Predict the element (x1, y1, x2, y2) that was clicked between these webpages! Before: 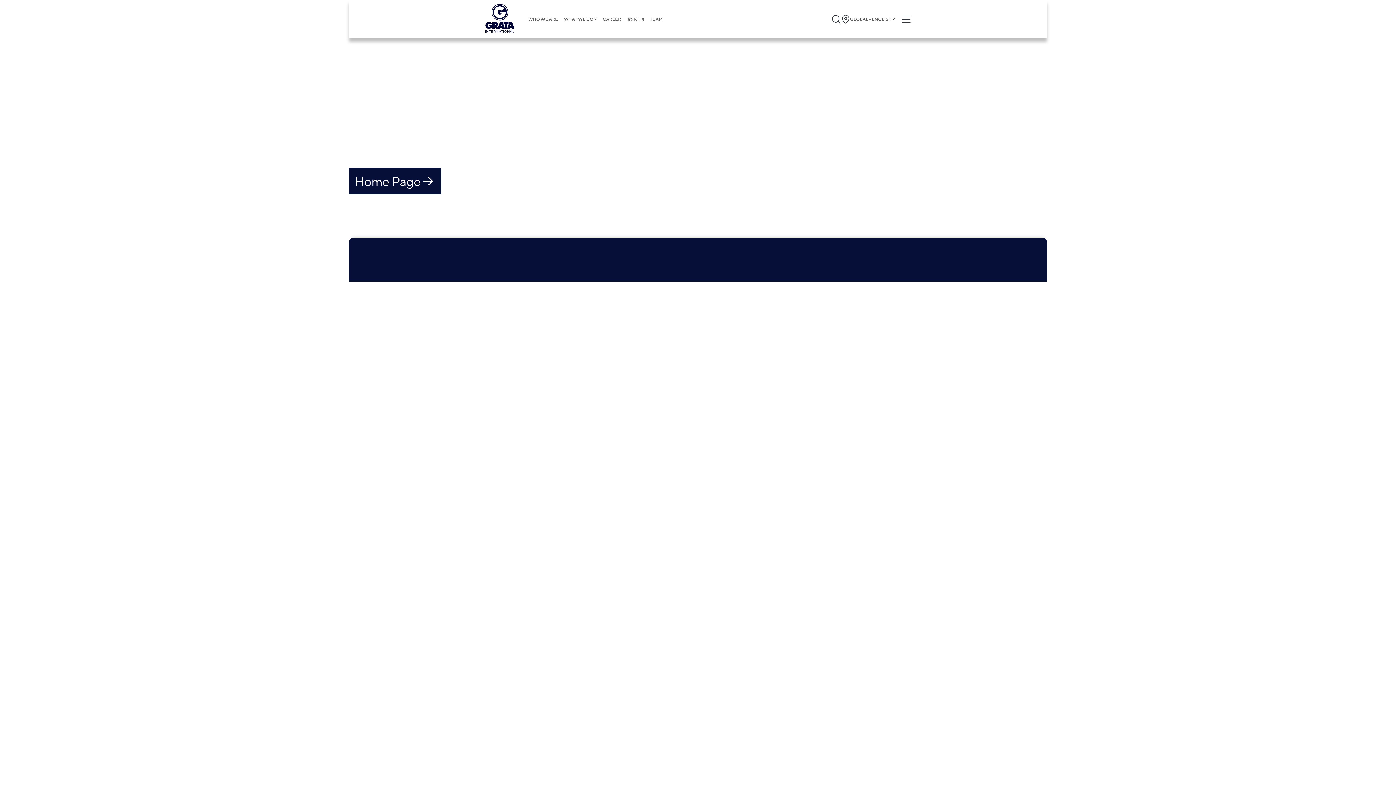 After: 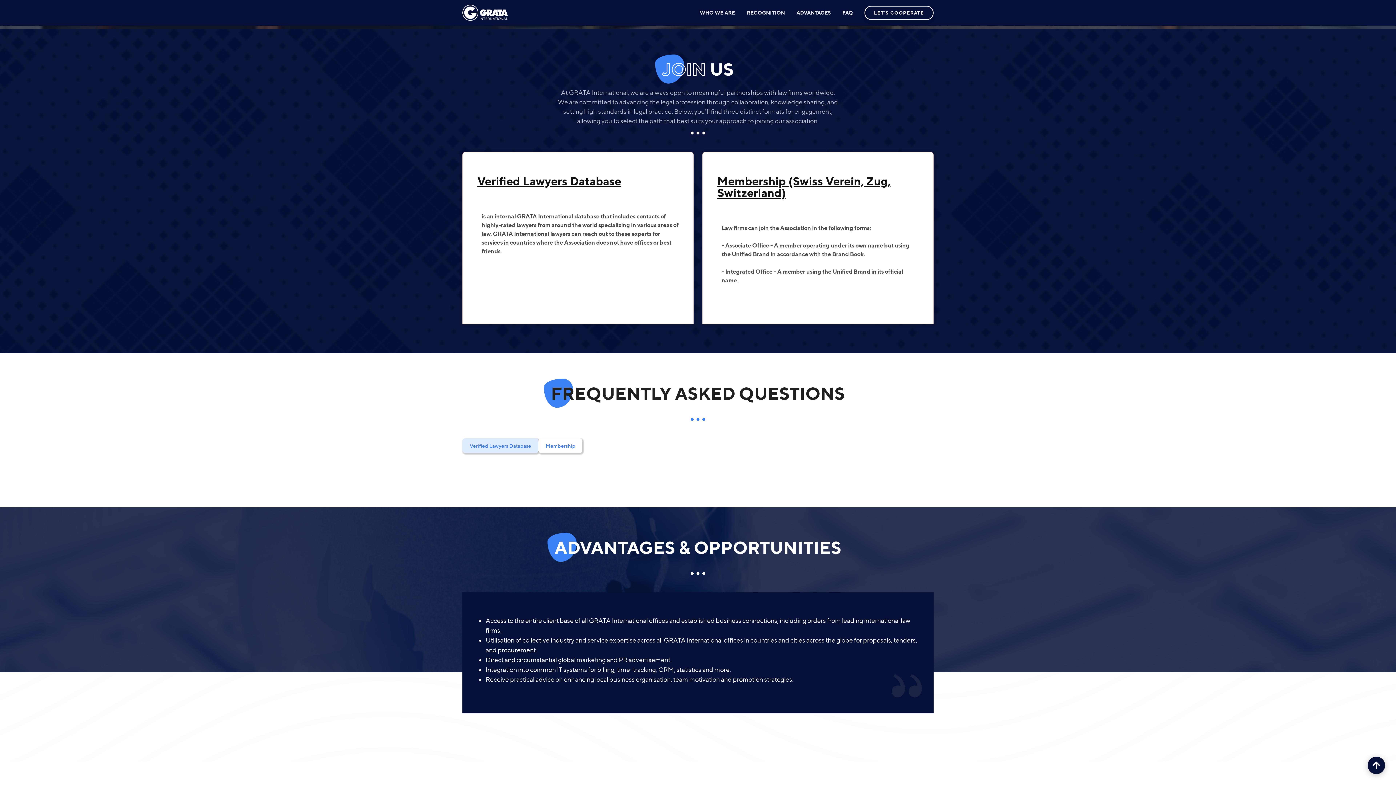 Action: label: JOIN US bbox: (626, 16, 644, 22)